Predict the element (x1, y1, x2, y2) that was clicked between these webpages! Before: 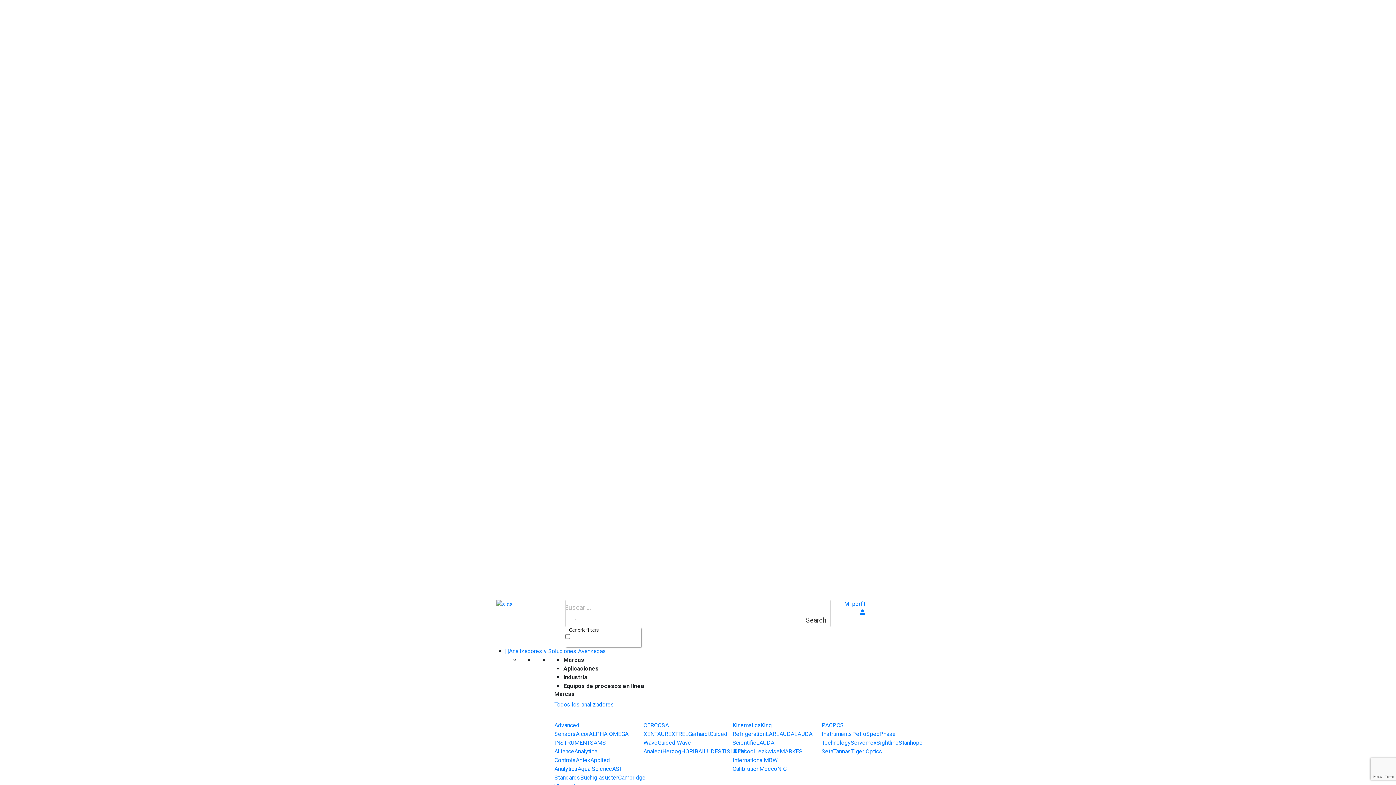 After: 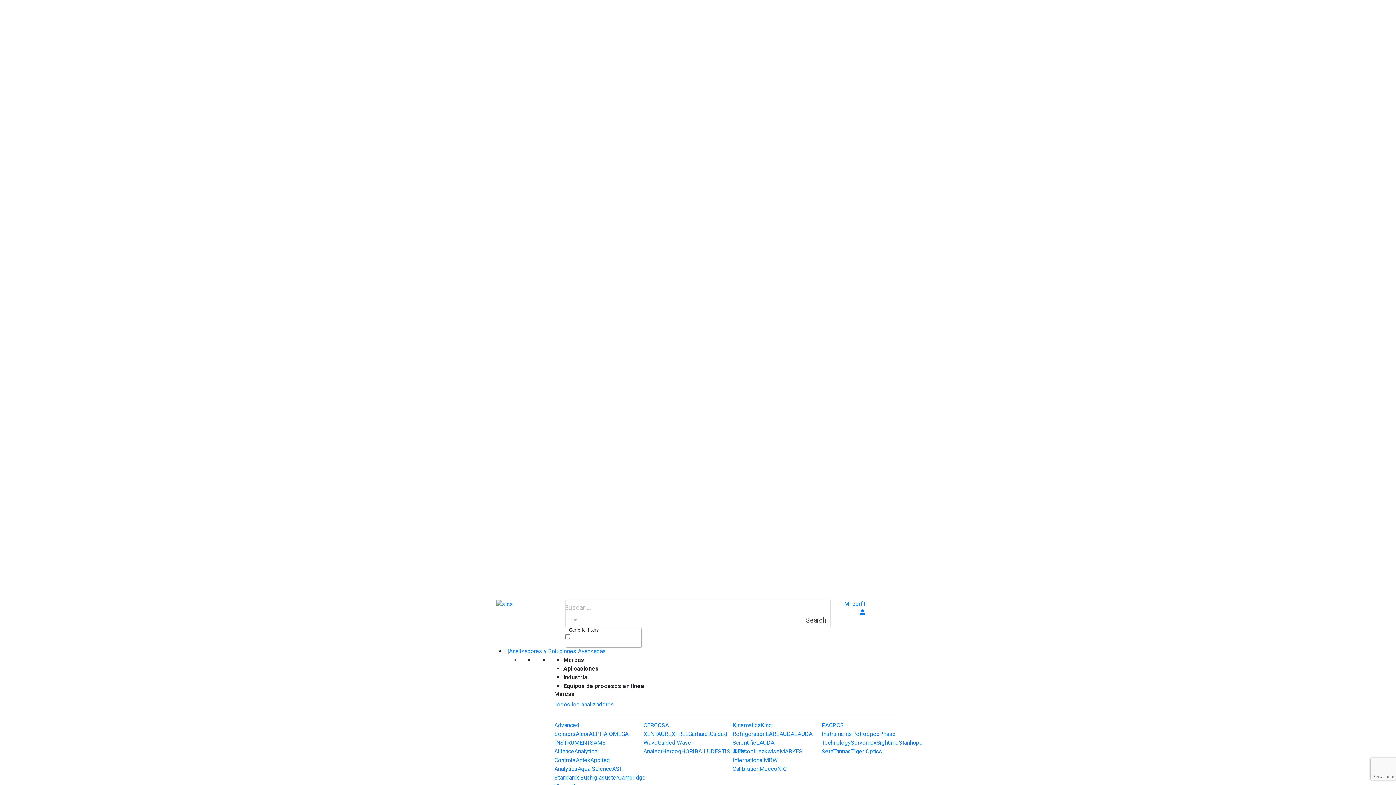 Action: label: Tiger Optics bbox: (851, 748, 882, 755)